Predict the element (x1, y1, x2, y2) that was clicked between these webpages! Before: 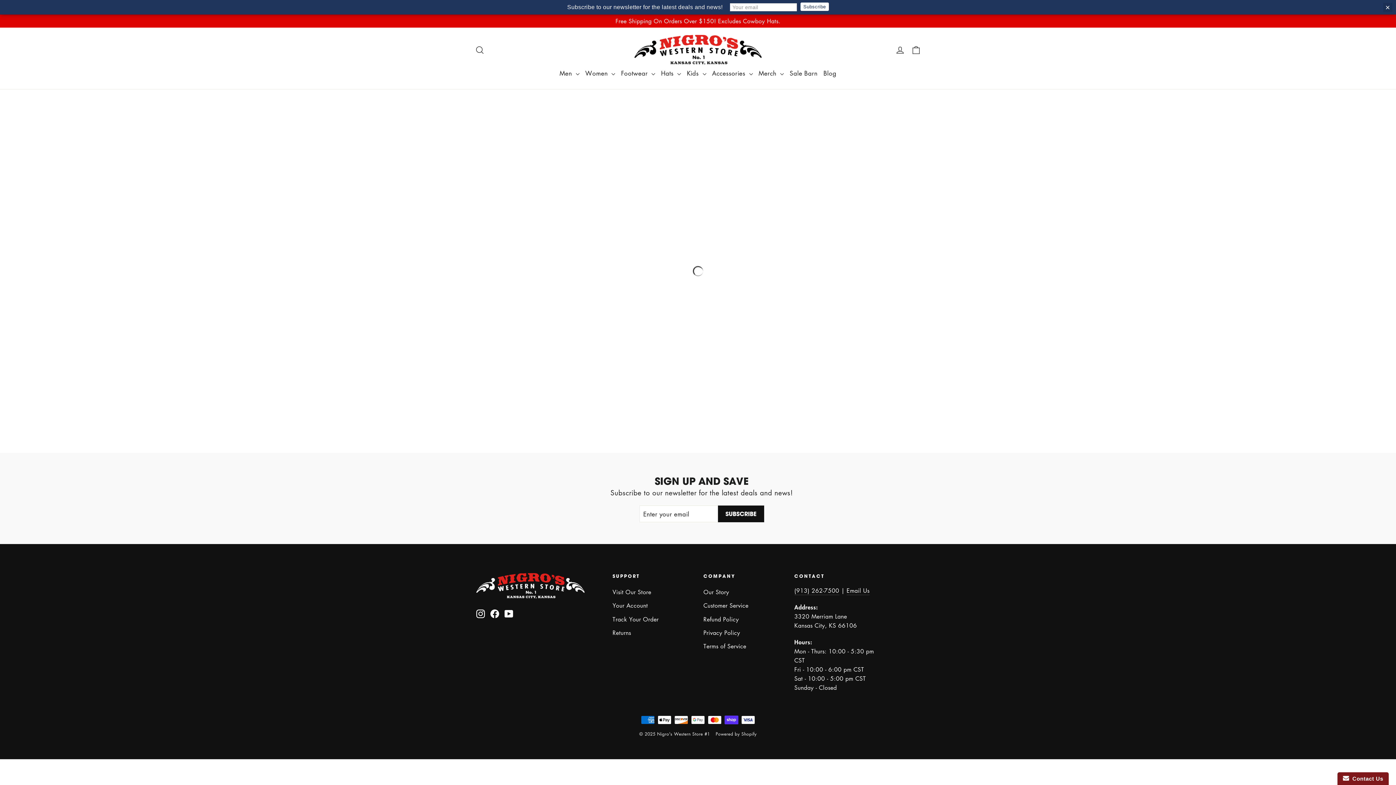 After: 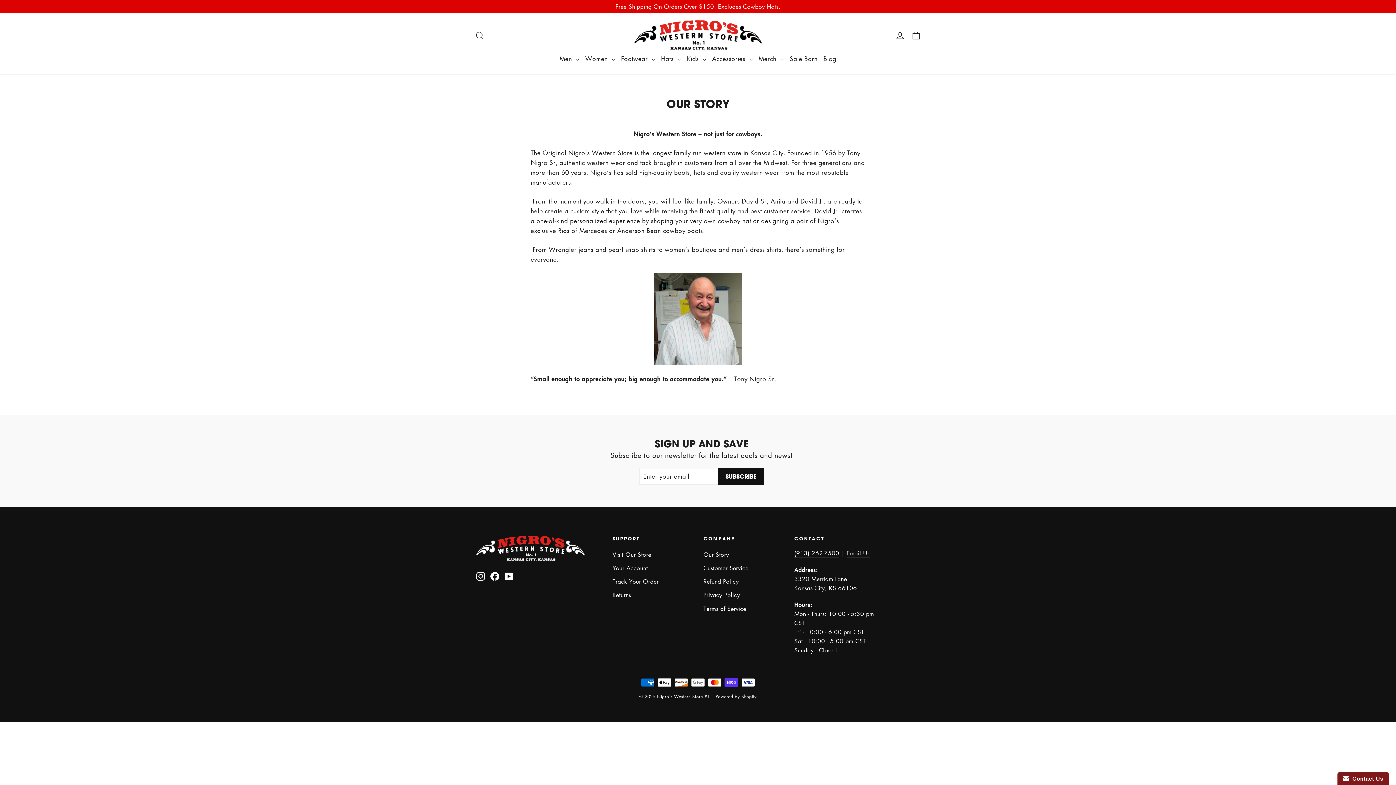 Action: bbox: (703, 586, 783, 598) label: Our Story